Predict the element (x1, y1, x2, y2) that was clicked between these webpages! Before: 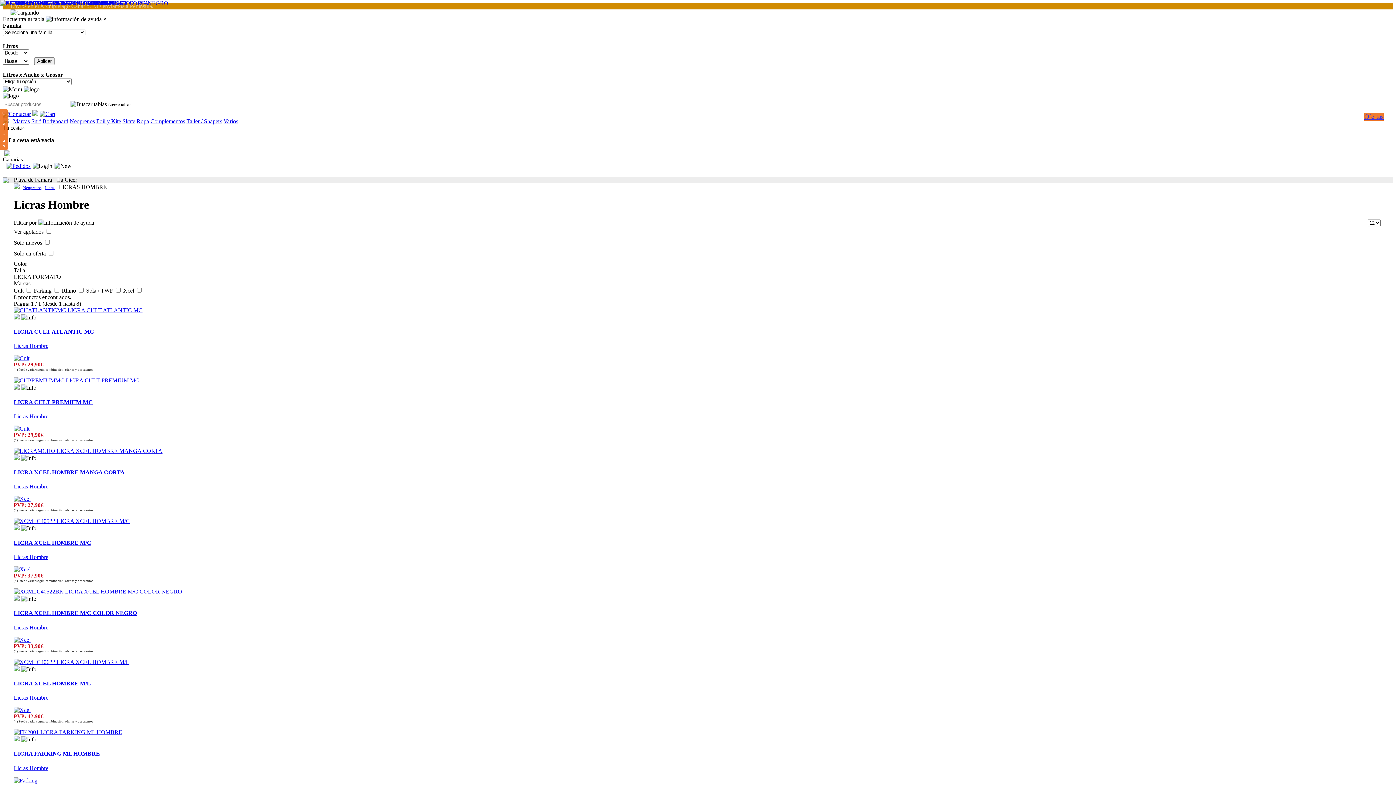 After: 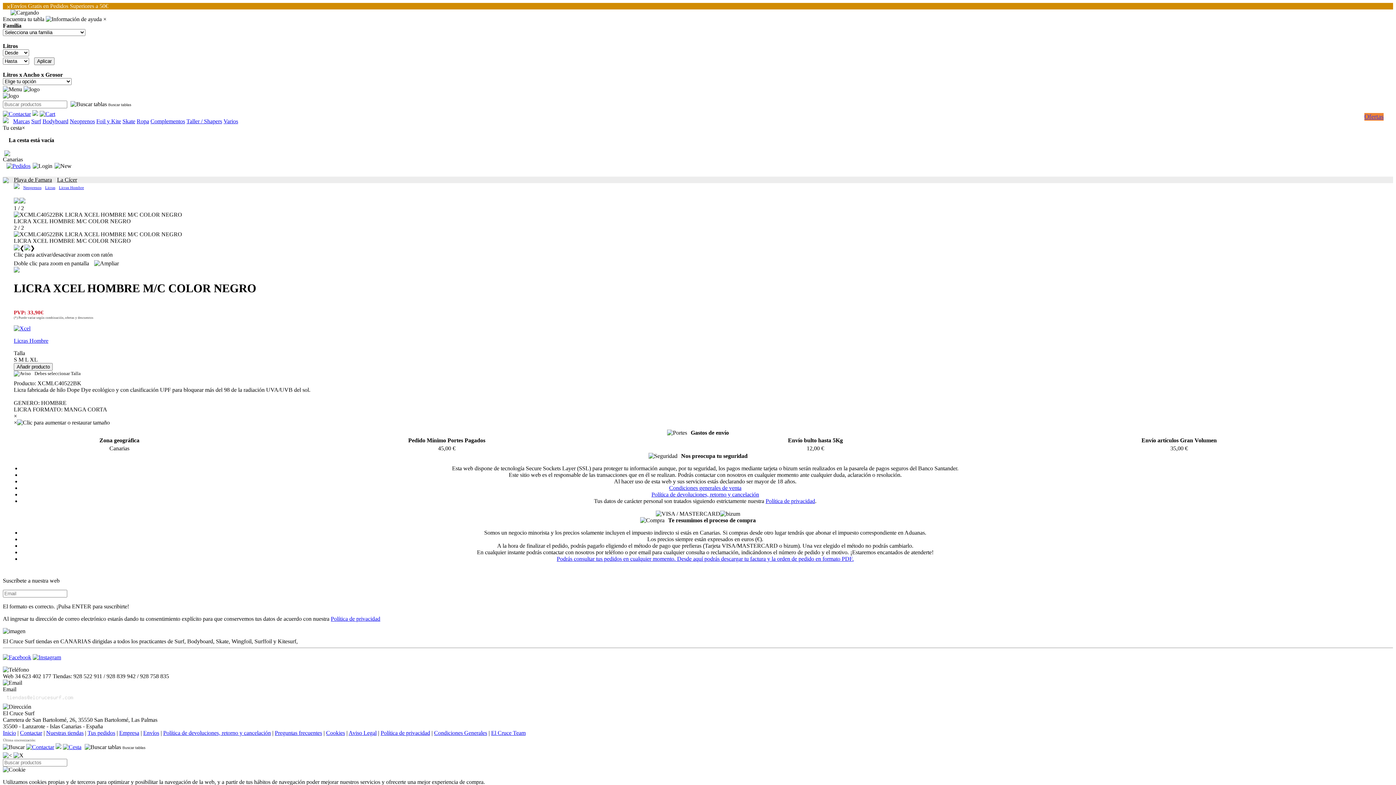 Action: bbox: (13, 588, 1382, 595)